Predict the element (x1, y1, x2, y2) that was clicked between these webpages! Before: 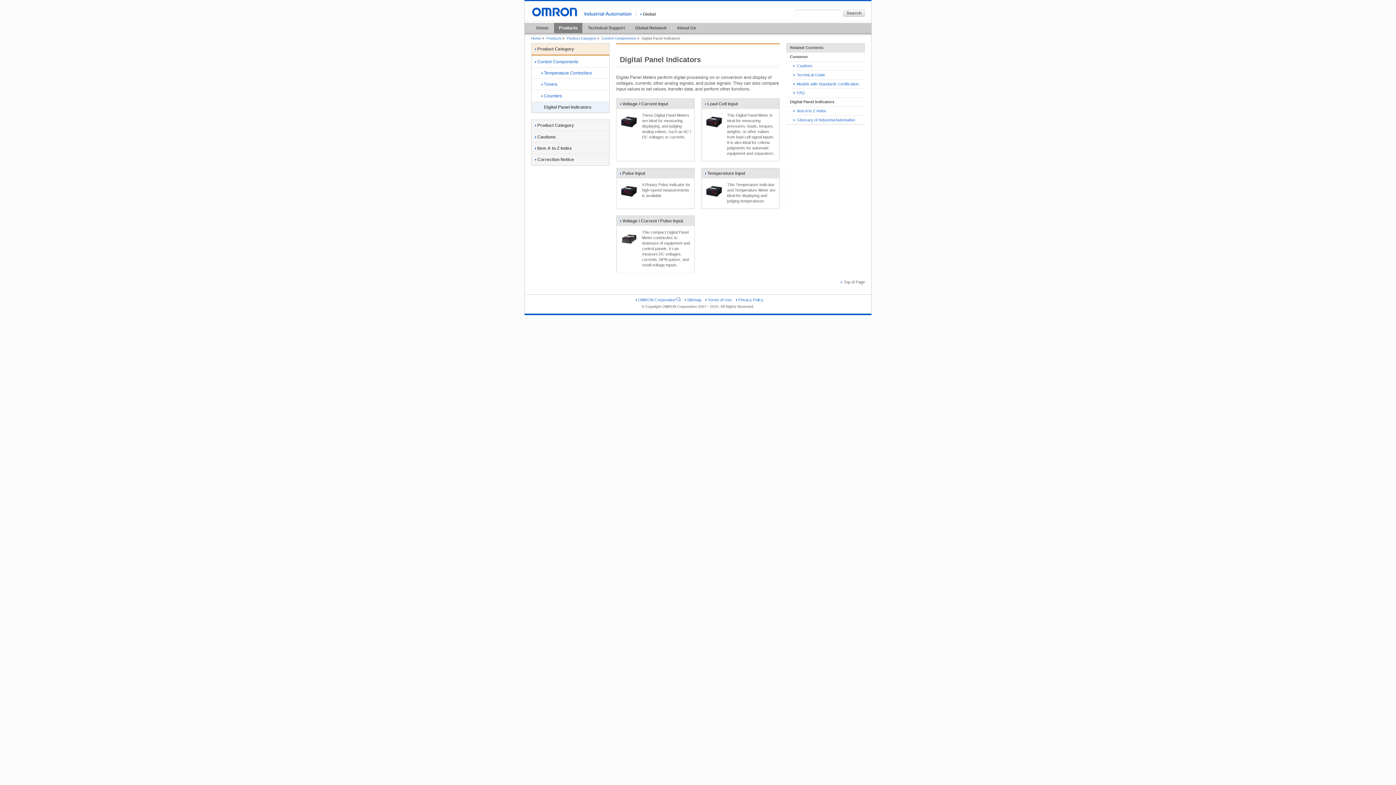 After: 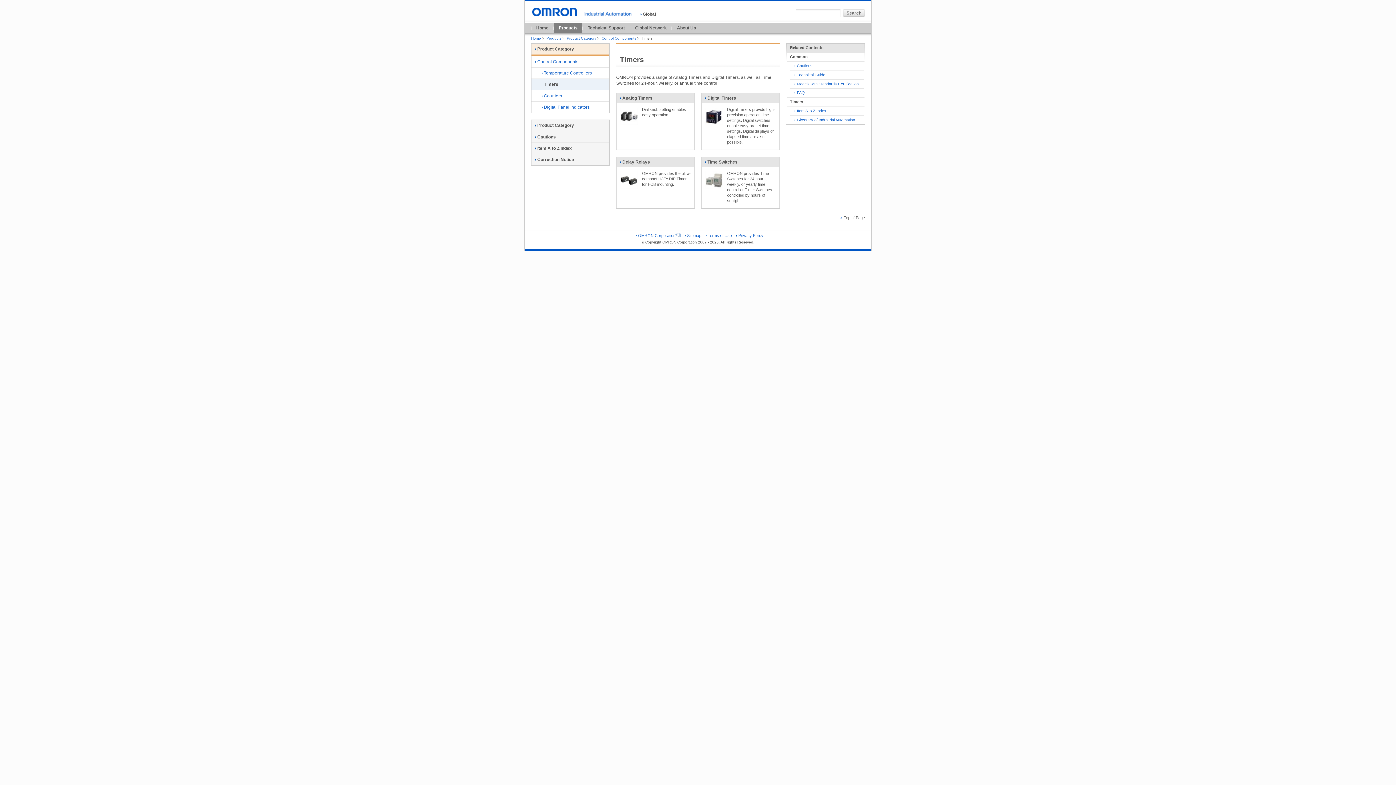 Action: bbox: (531, 78, 609, 89) label: Timers